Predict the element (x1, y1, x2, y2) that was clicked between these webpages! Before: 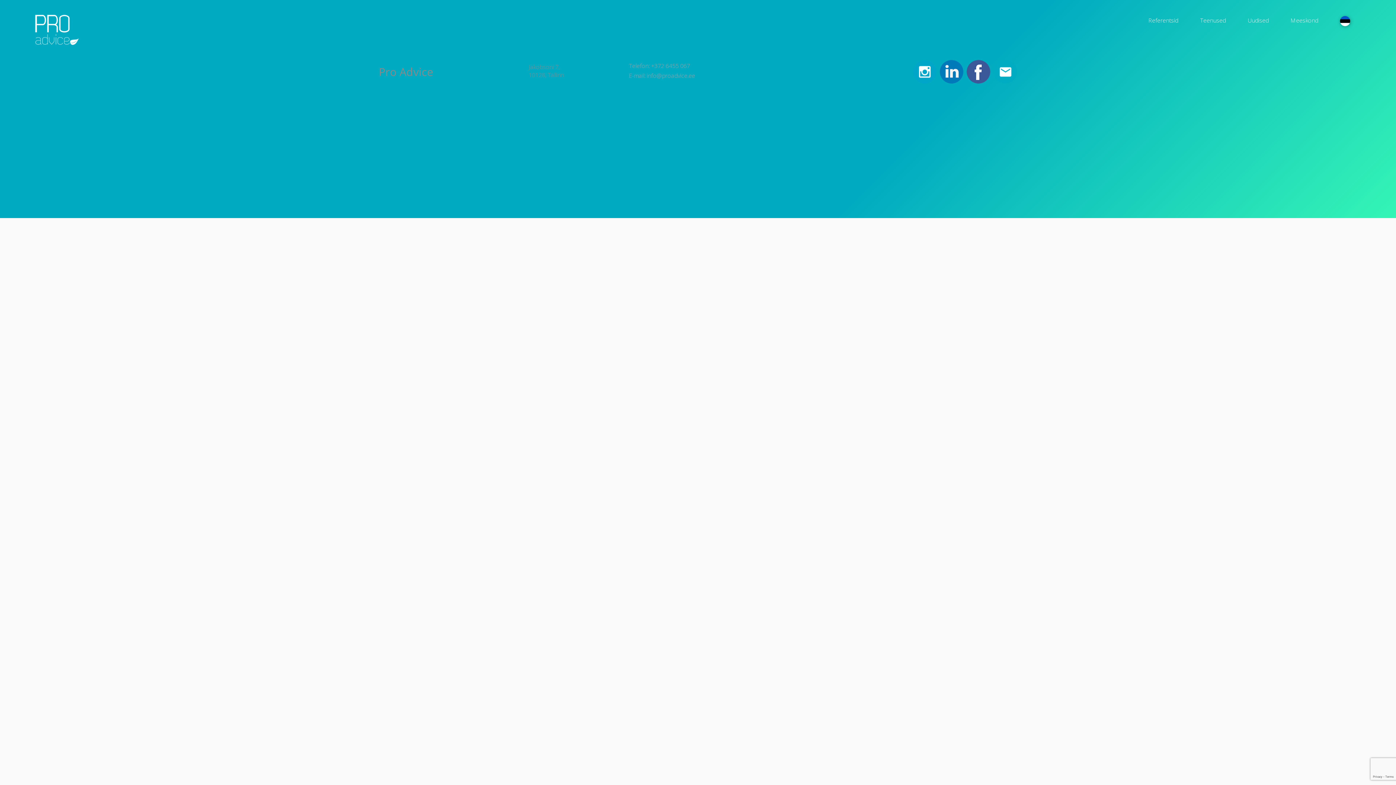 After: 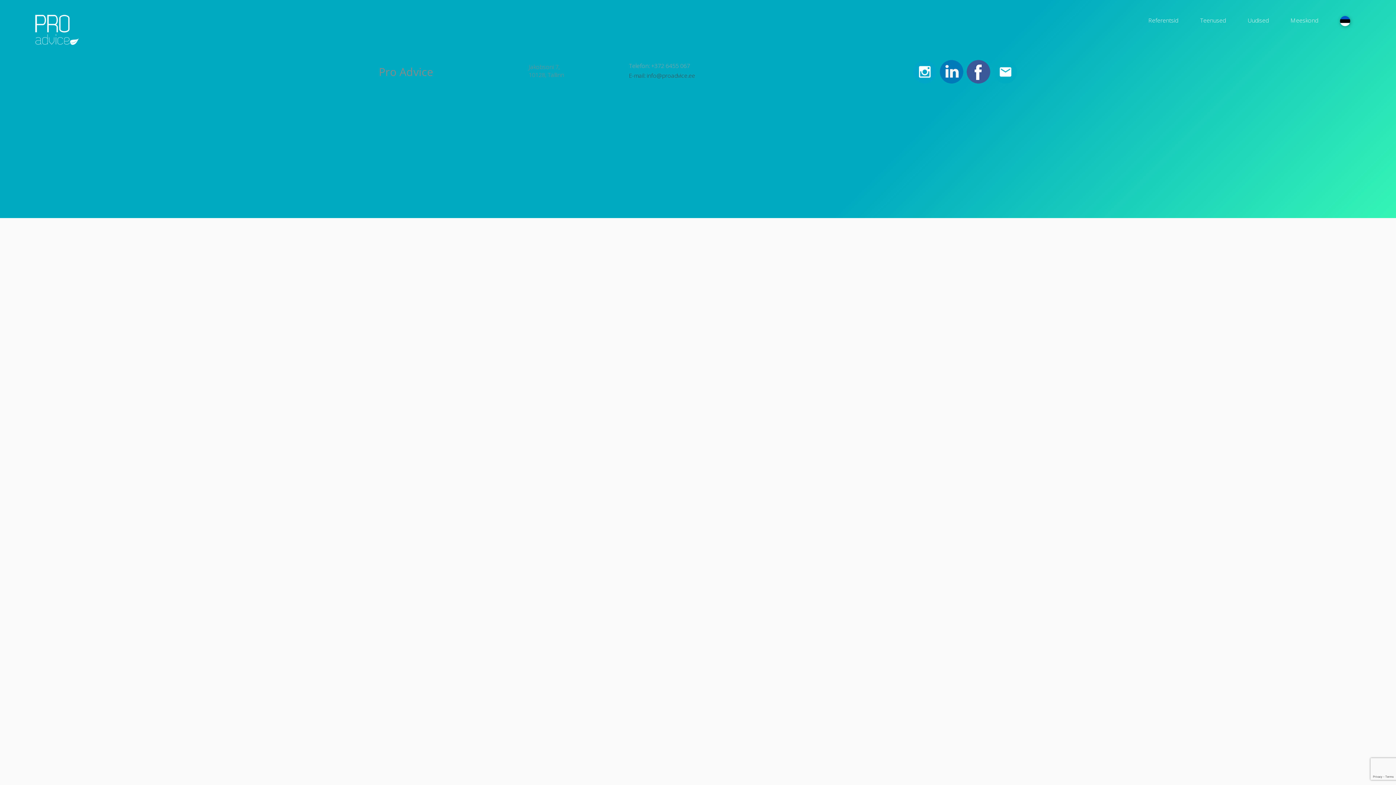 Action: label: E-mail: info@proadvice.ee bbox: (629, 71, 695, 79)